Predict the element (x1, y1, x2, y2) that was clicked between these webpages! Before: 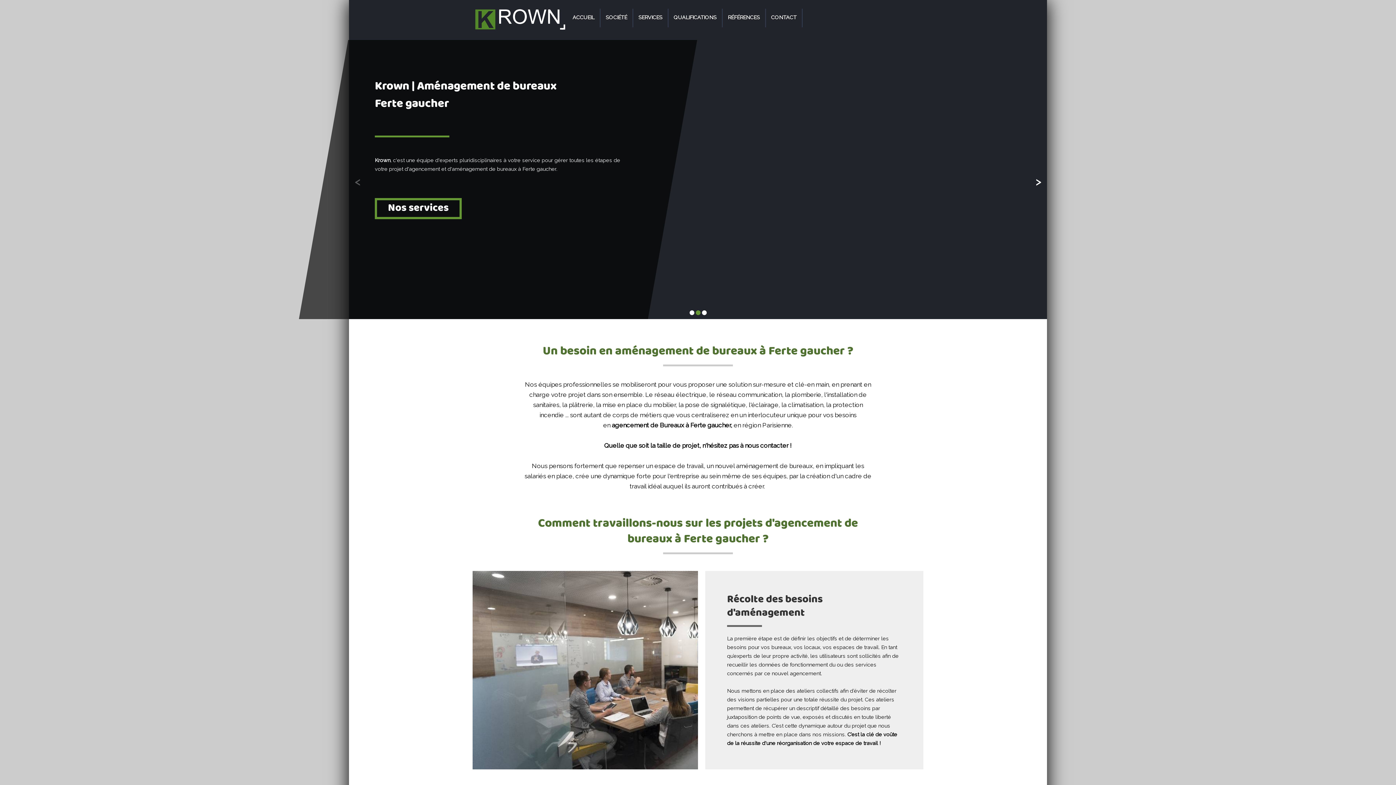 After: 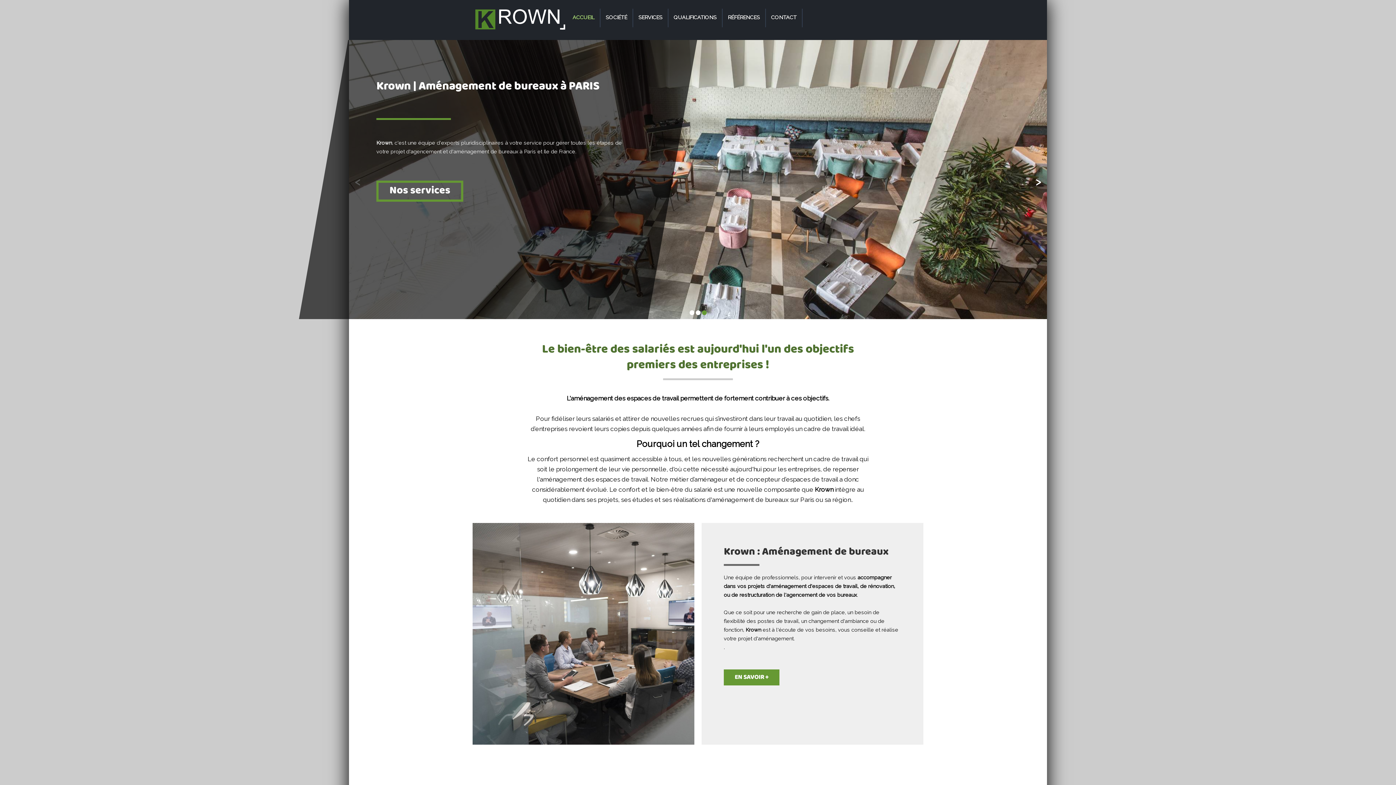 Action: bbox: (472, 27, 567, 32)